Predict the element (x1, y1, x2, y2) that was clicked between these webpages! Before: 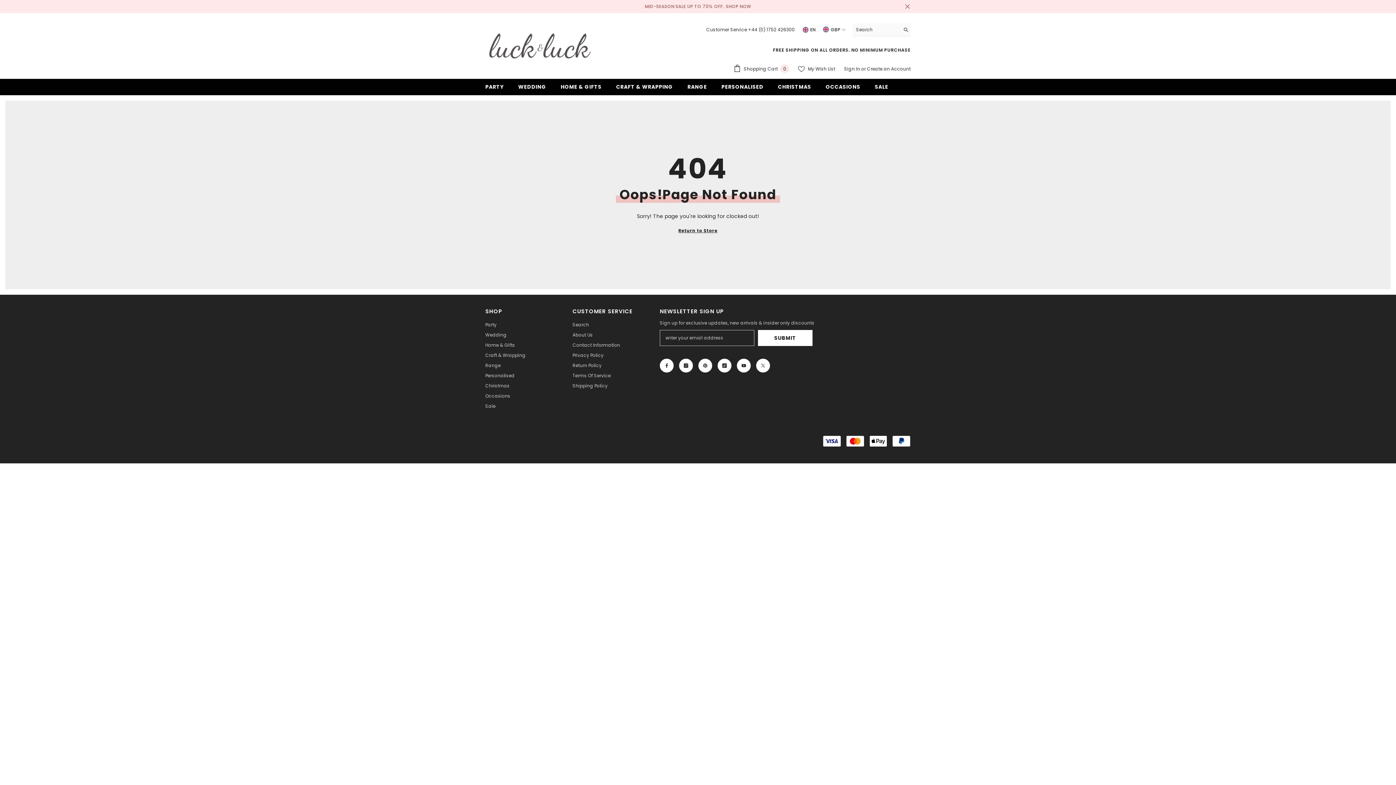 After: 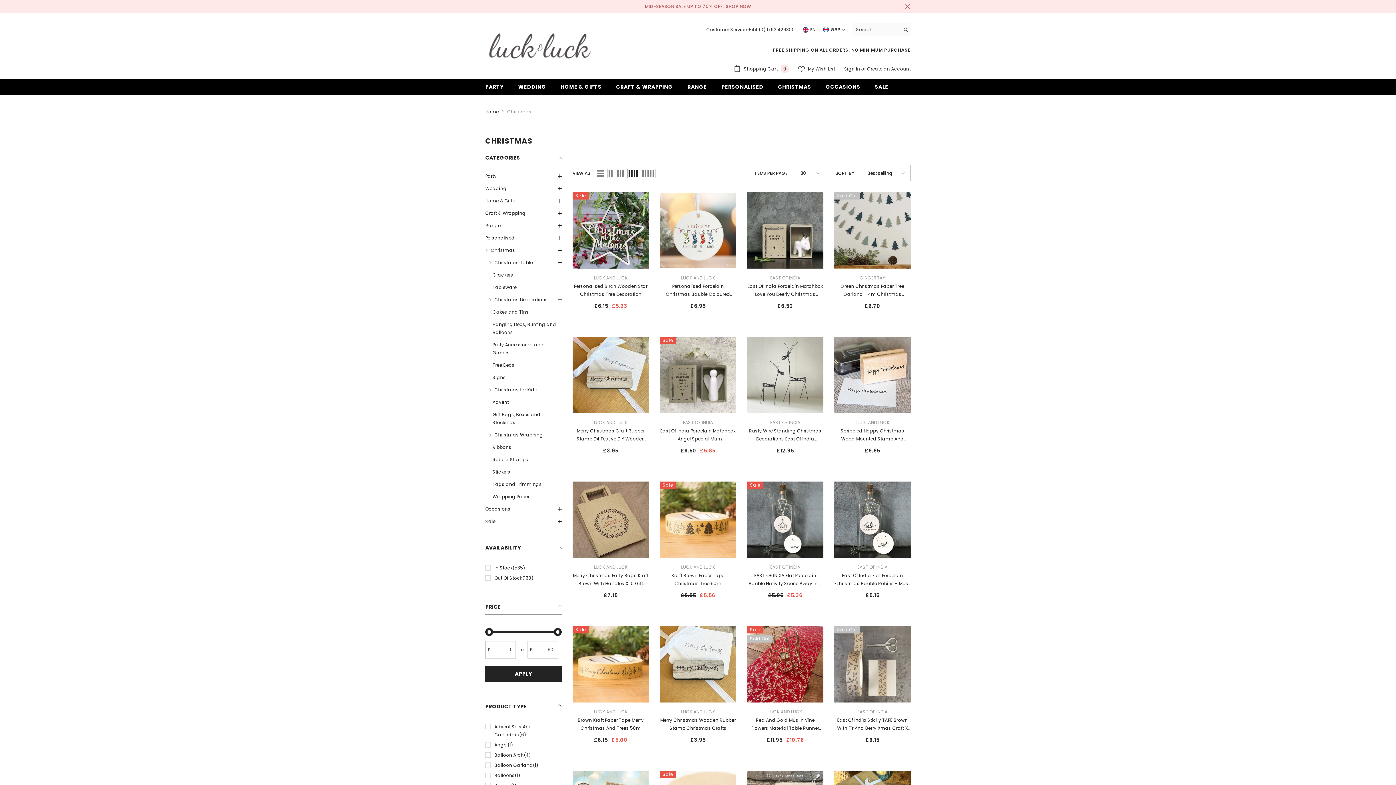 Action: label: Christmas bbox: (485, 381, 509, 391)